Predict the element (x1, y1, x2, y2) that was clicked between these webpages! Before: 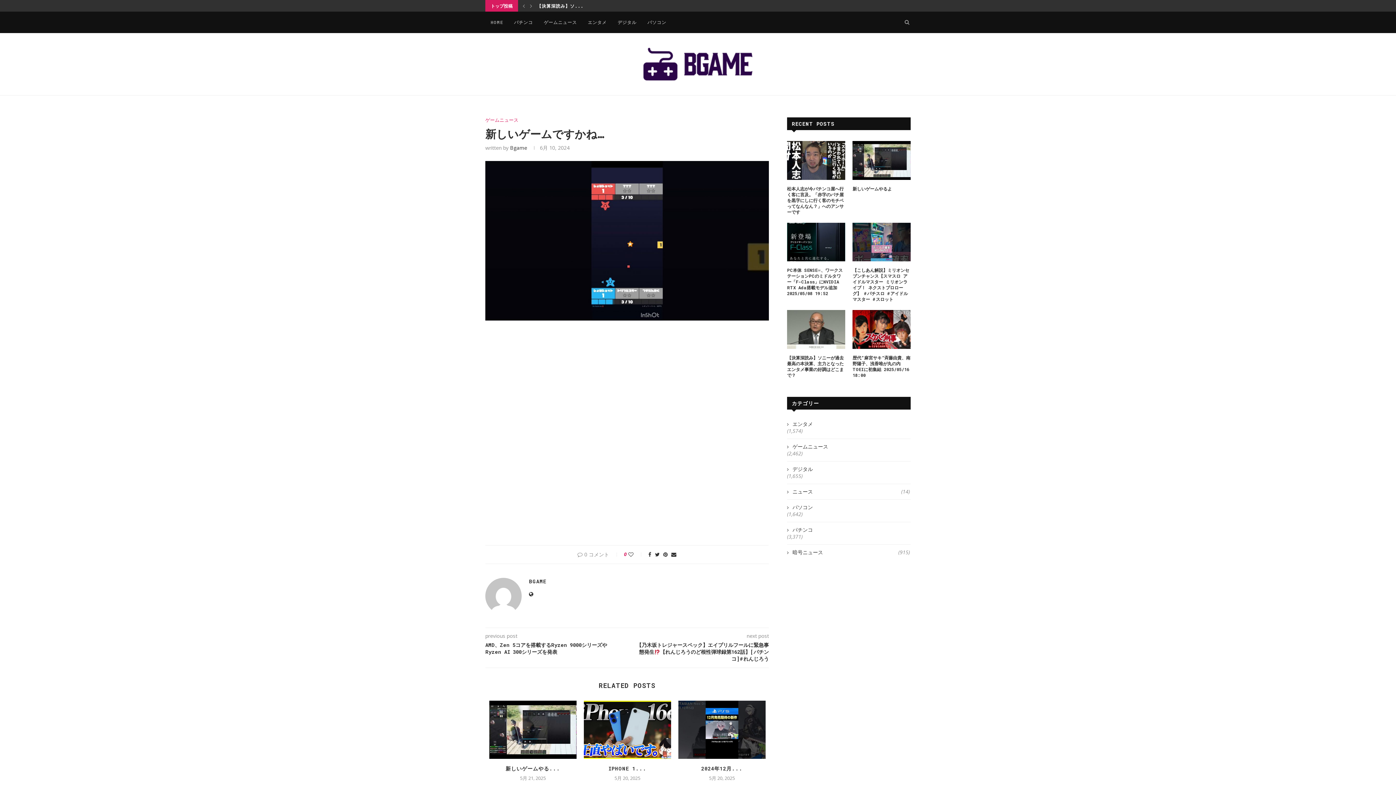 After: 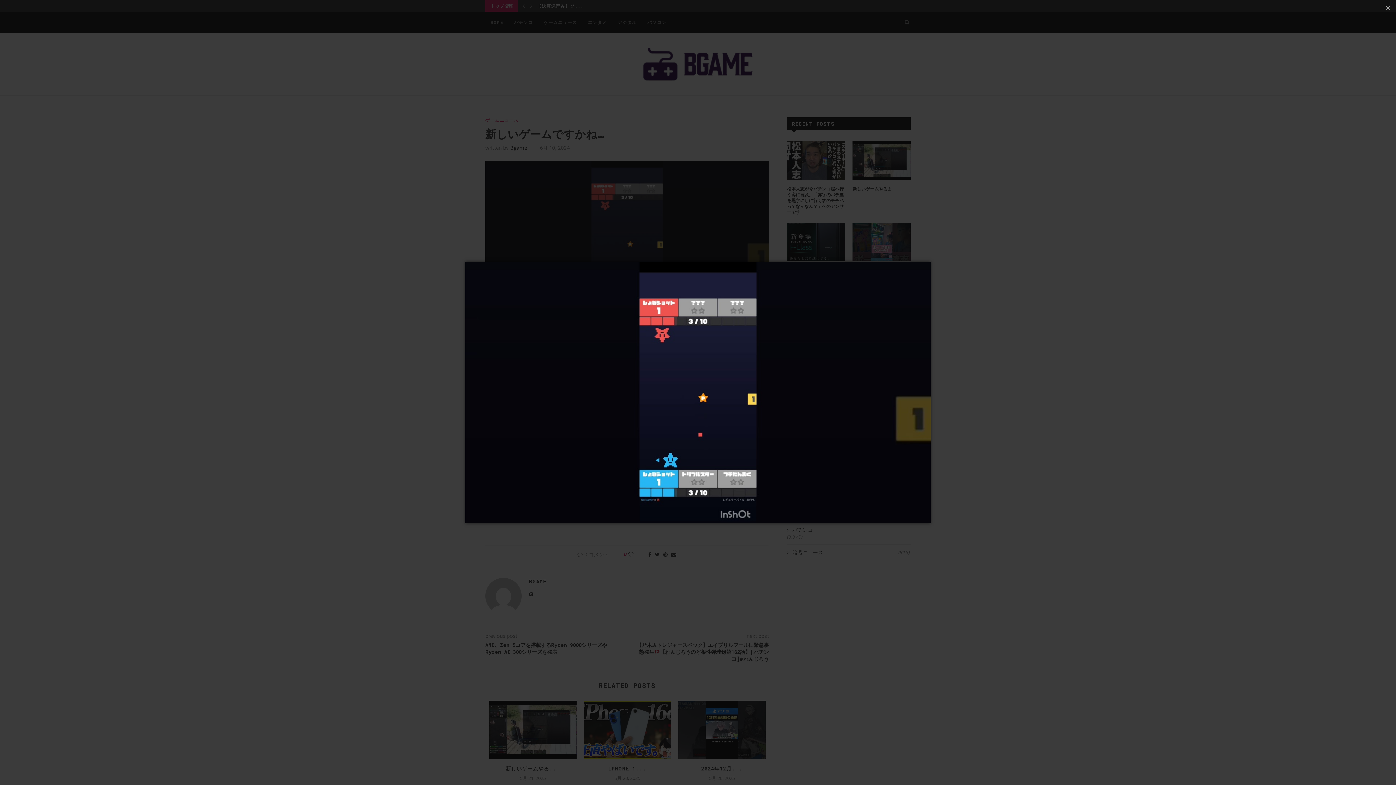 Action: bbox: (485, 161, 769, 168)